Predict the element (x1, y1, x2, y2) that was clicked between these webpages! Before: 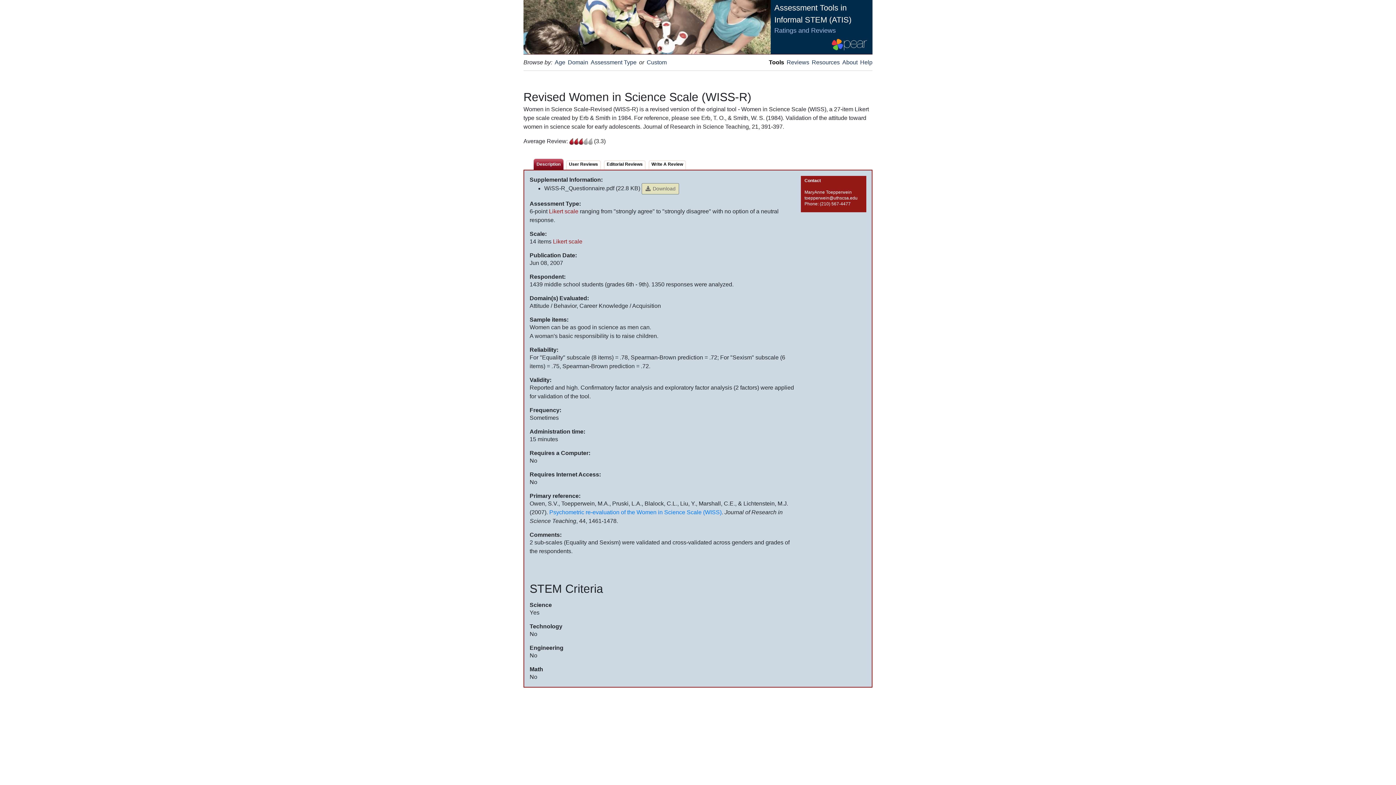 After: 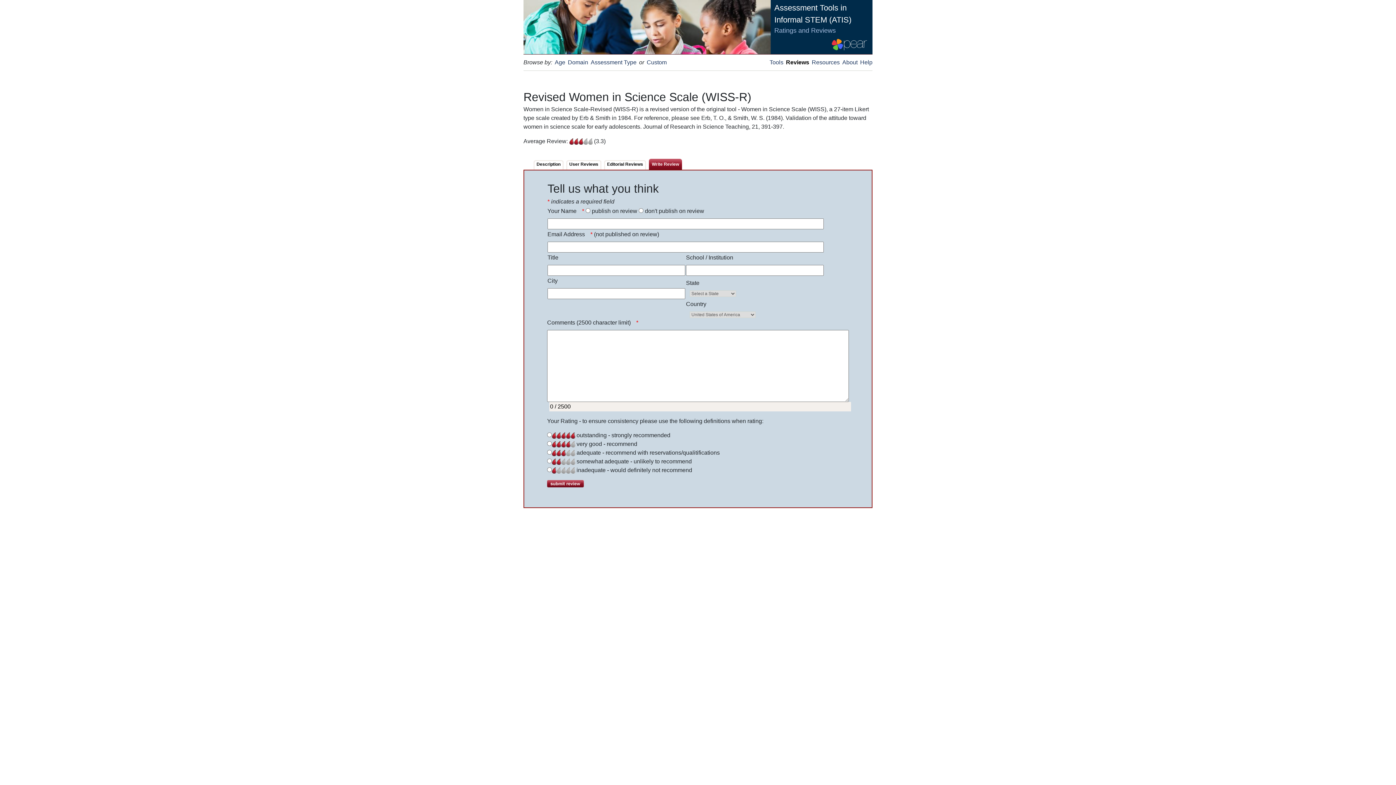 Action: label: Write A Review bbox: (648, 158, 686, 169)